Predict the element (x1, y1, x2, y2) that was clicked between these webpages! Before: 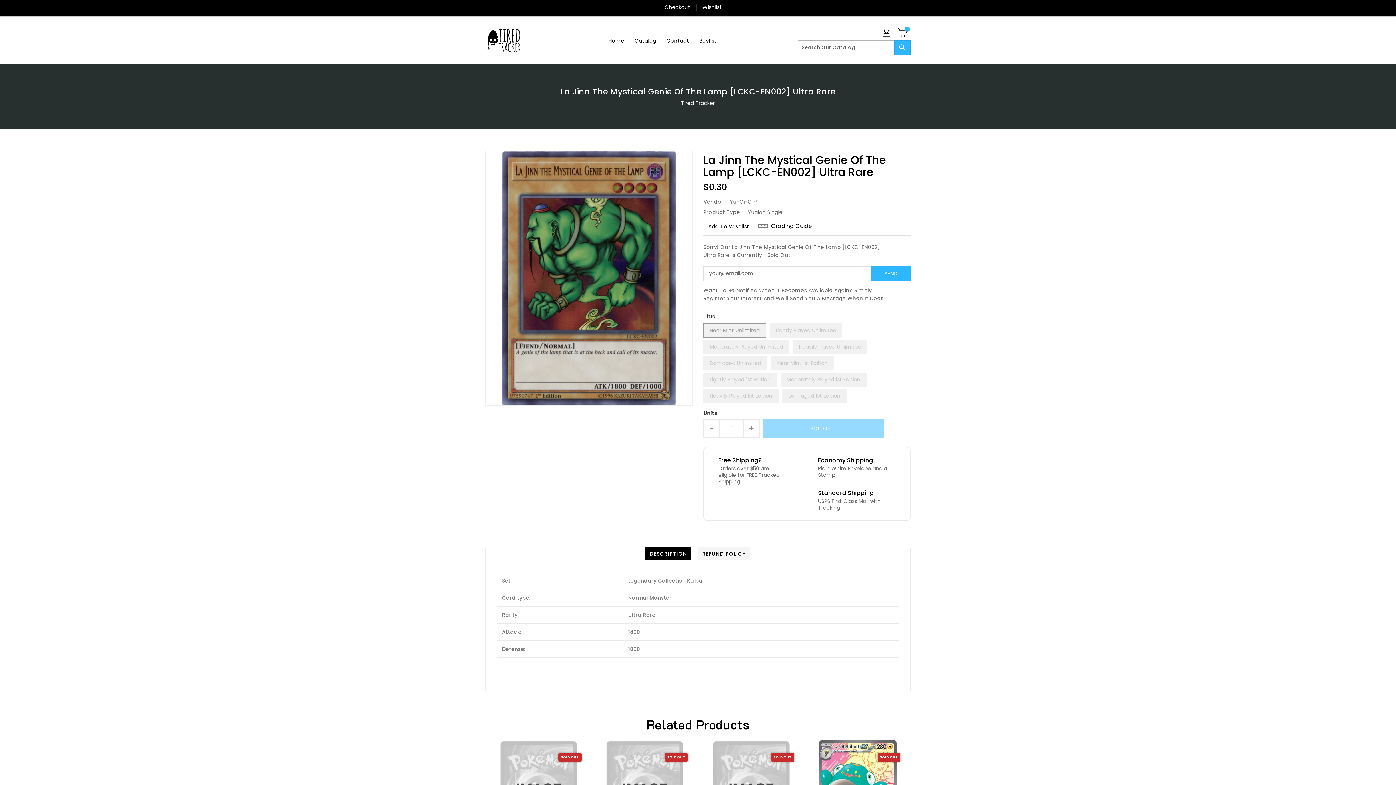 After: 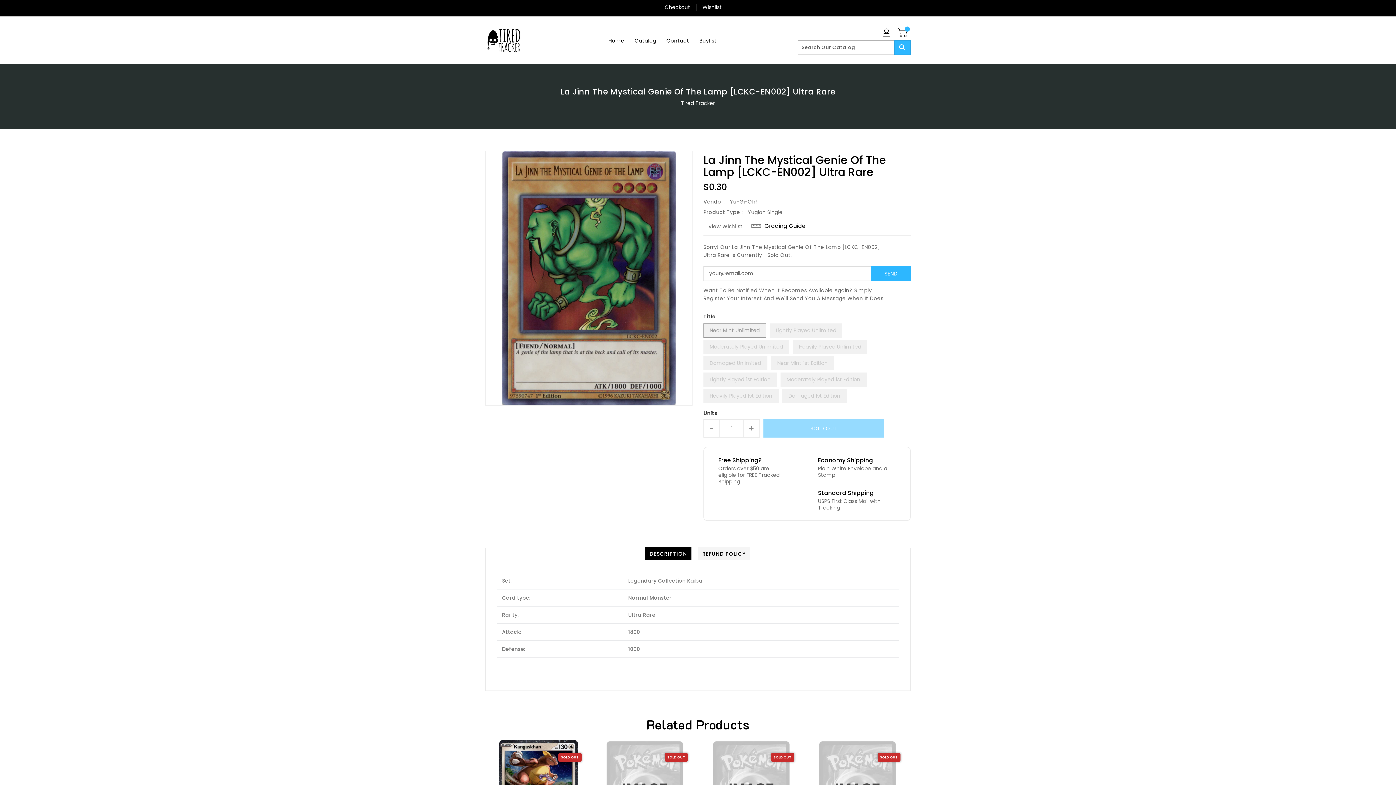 Action: label: Add To Wishlist bbox: (703, 222, 749, 230)